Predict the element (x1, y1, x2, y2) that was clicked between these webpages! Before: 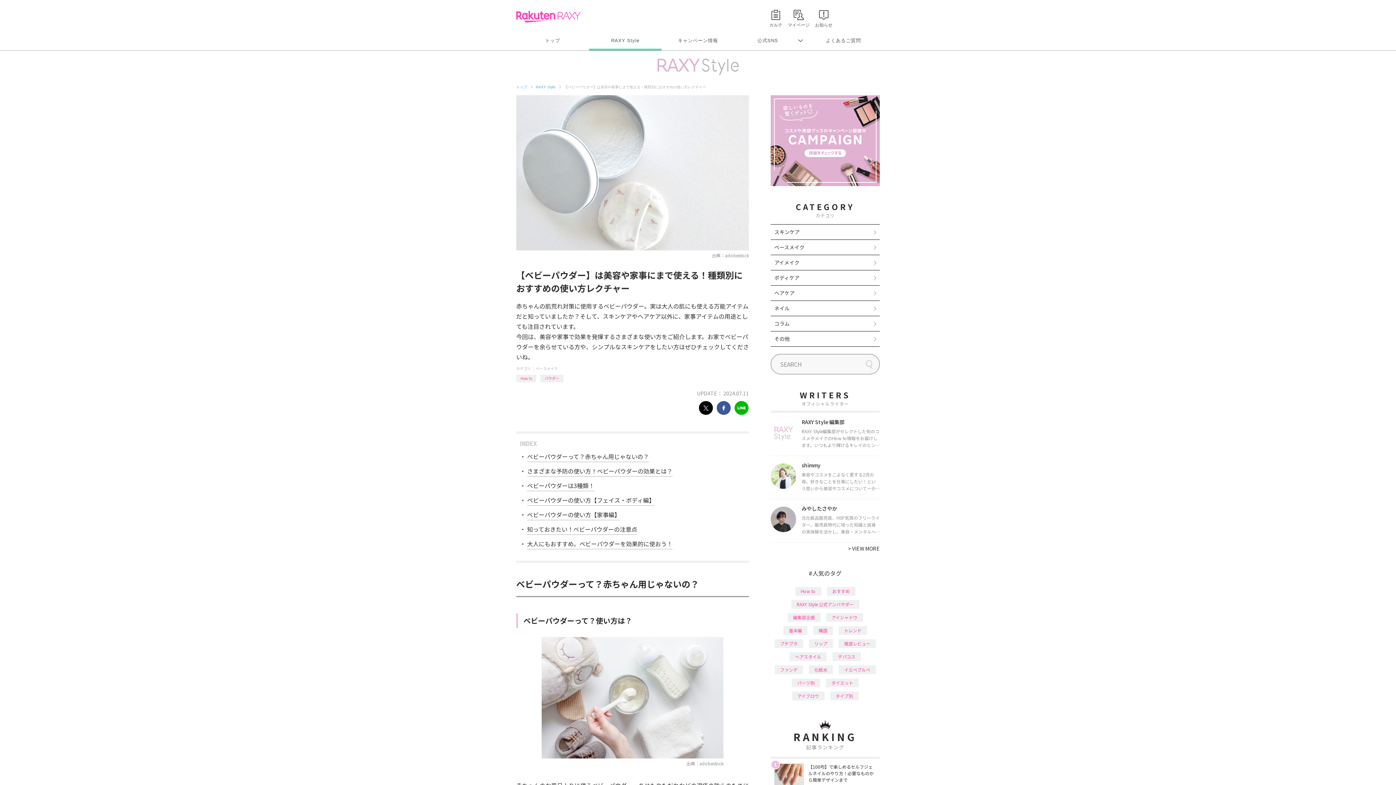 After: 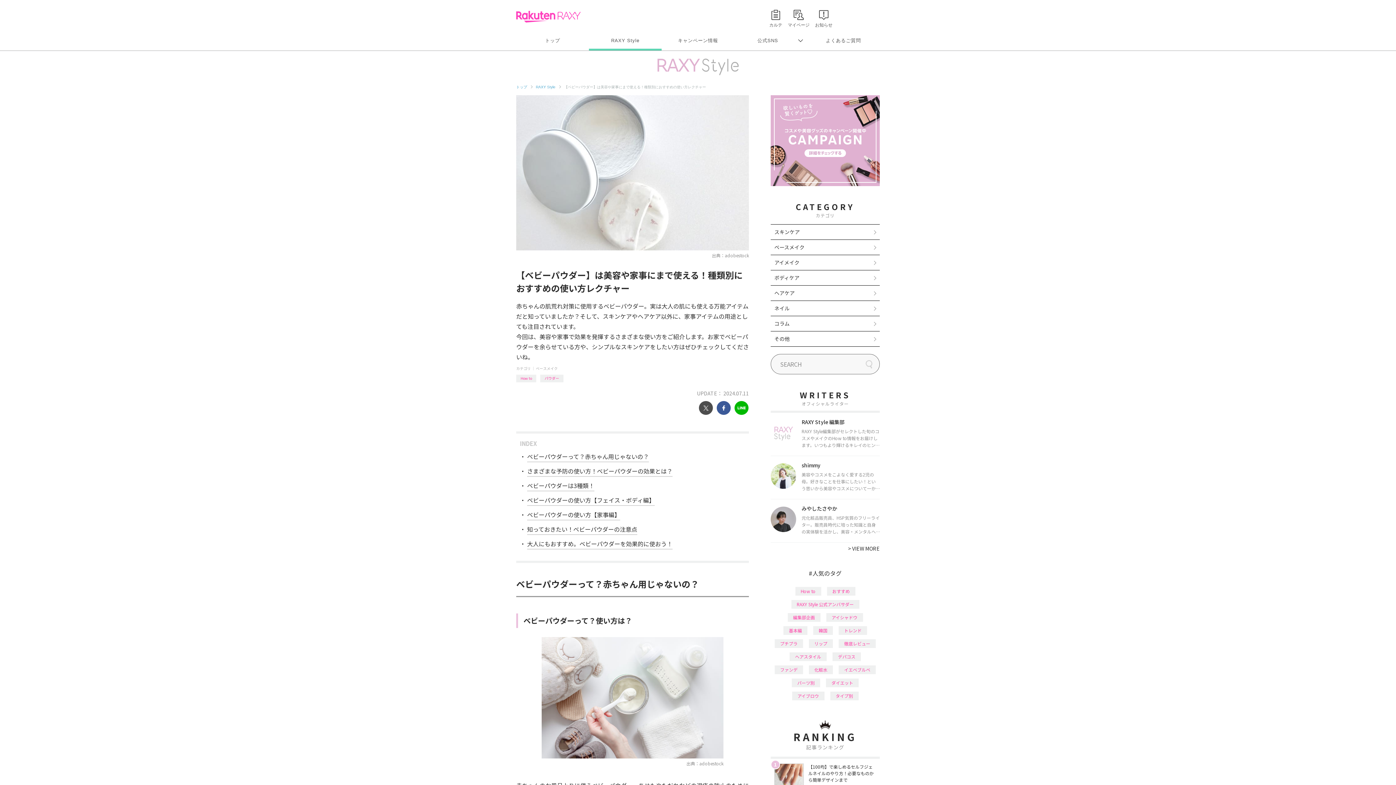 Action: bbox: (698, 400, 713, 415)